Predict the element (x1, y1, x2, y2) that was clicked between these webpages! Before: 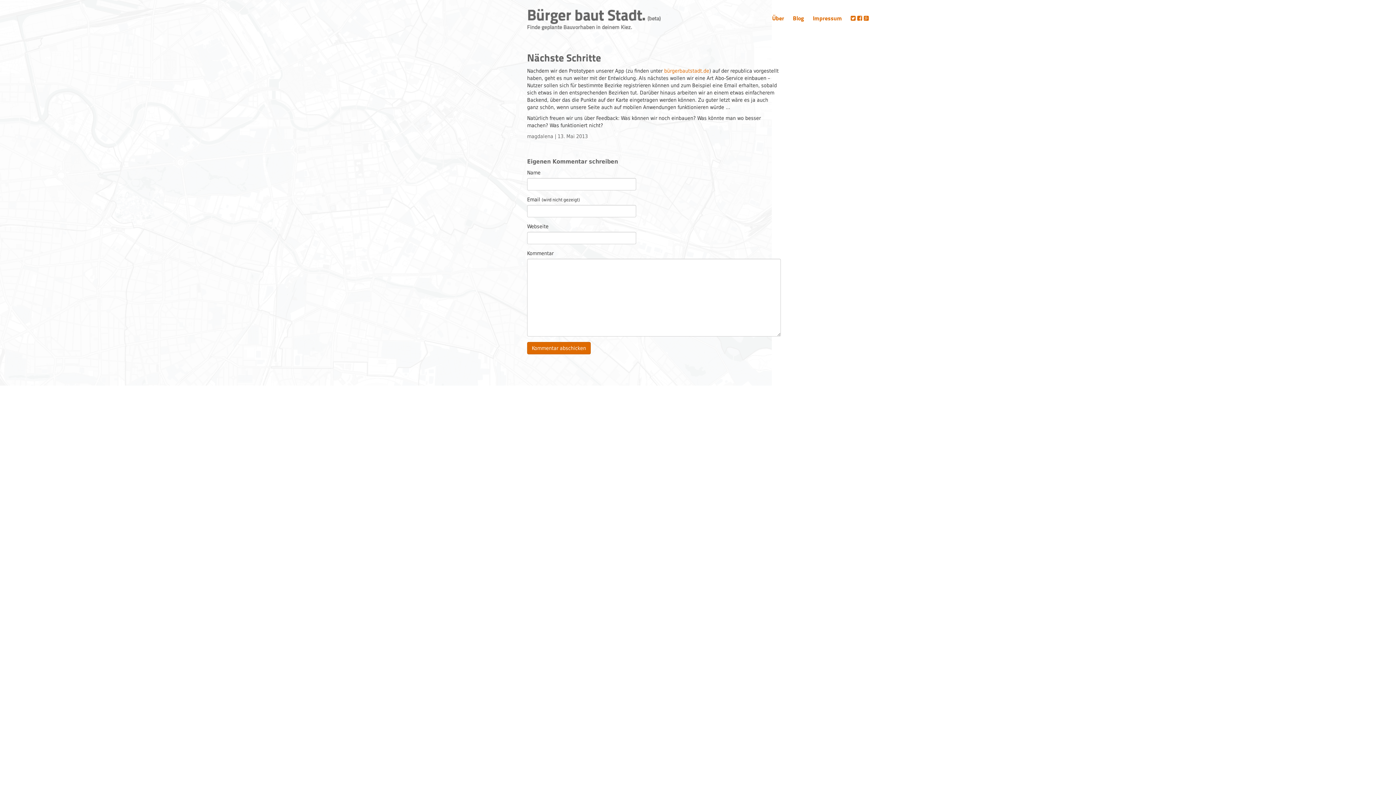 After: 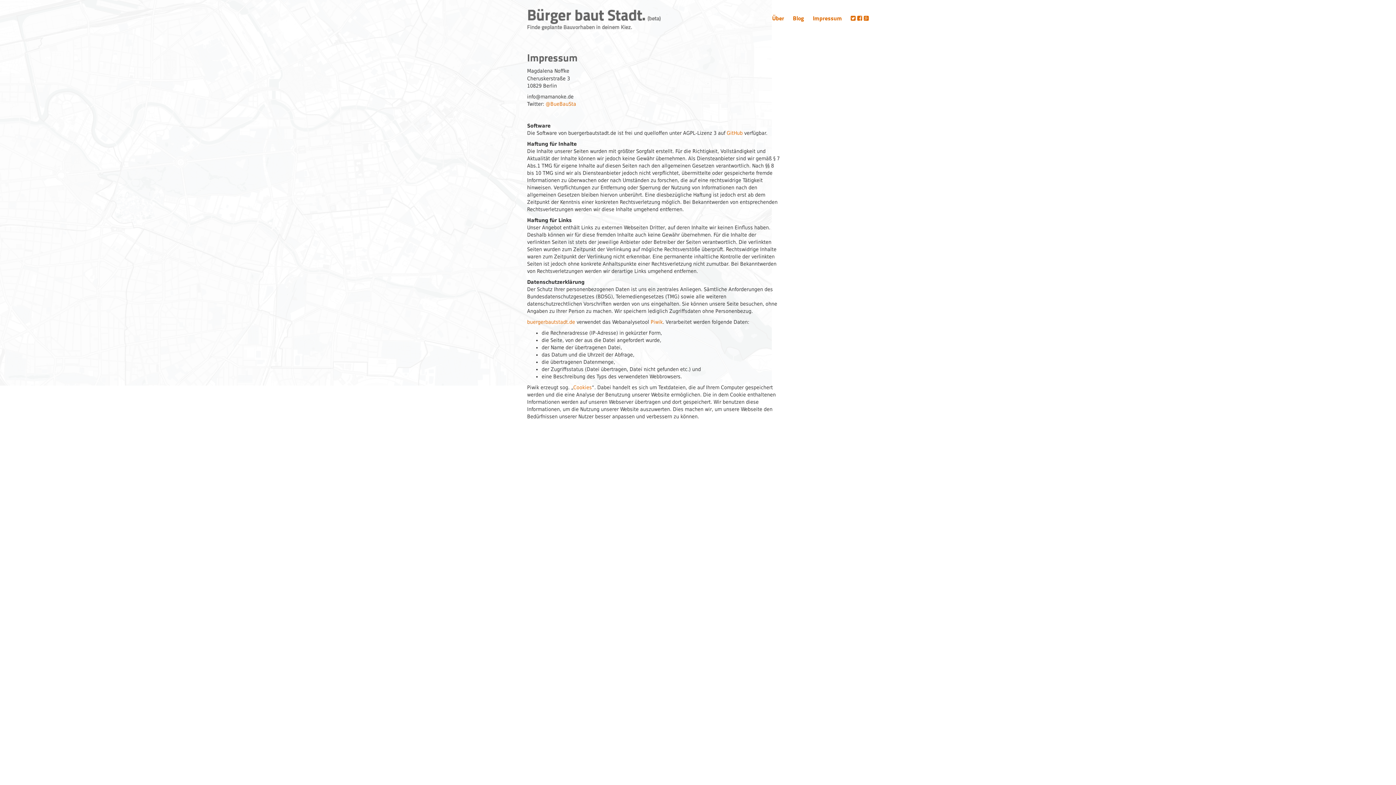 Action: label: Impressum bbox: (813, 14, 842, 21)